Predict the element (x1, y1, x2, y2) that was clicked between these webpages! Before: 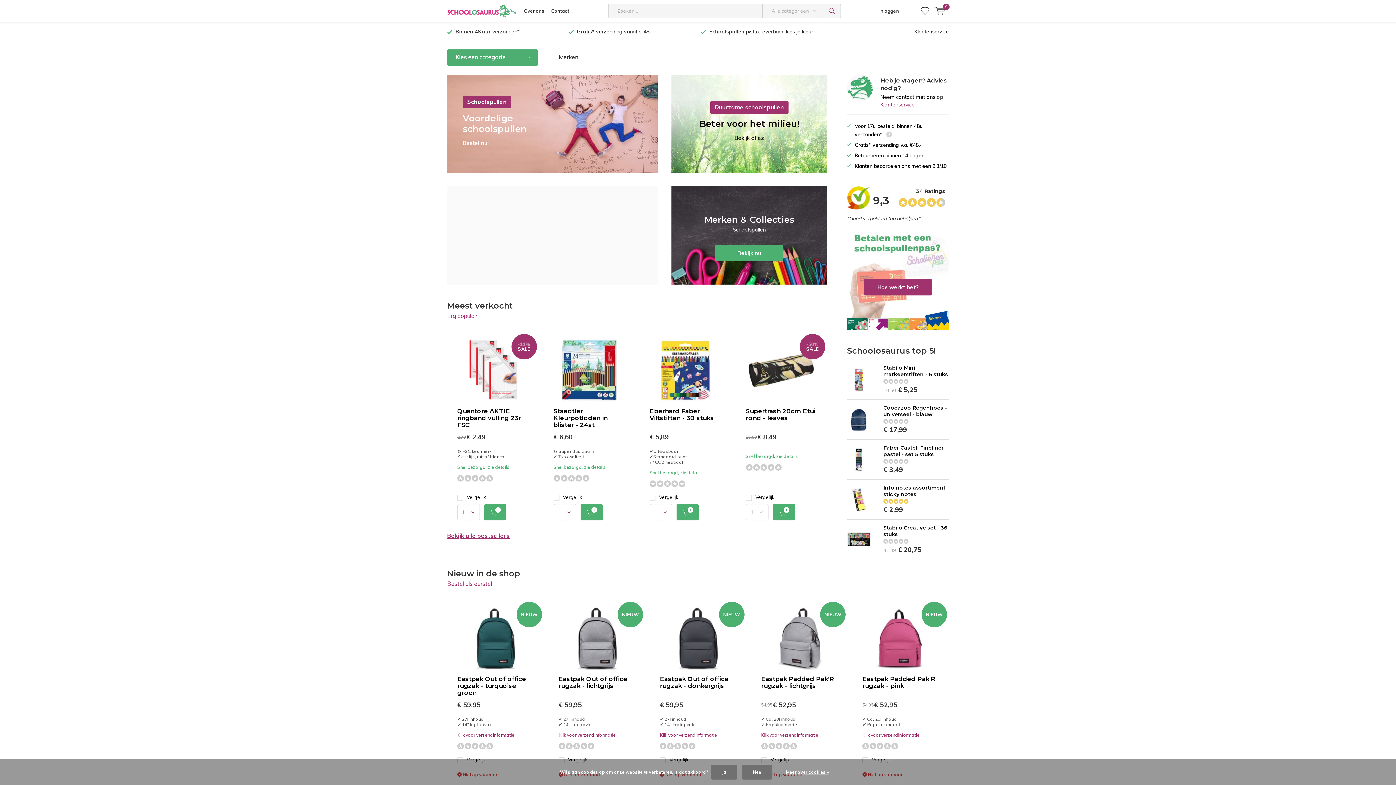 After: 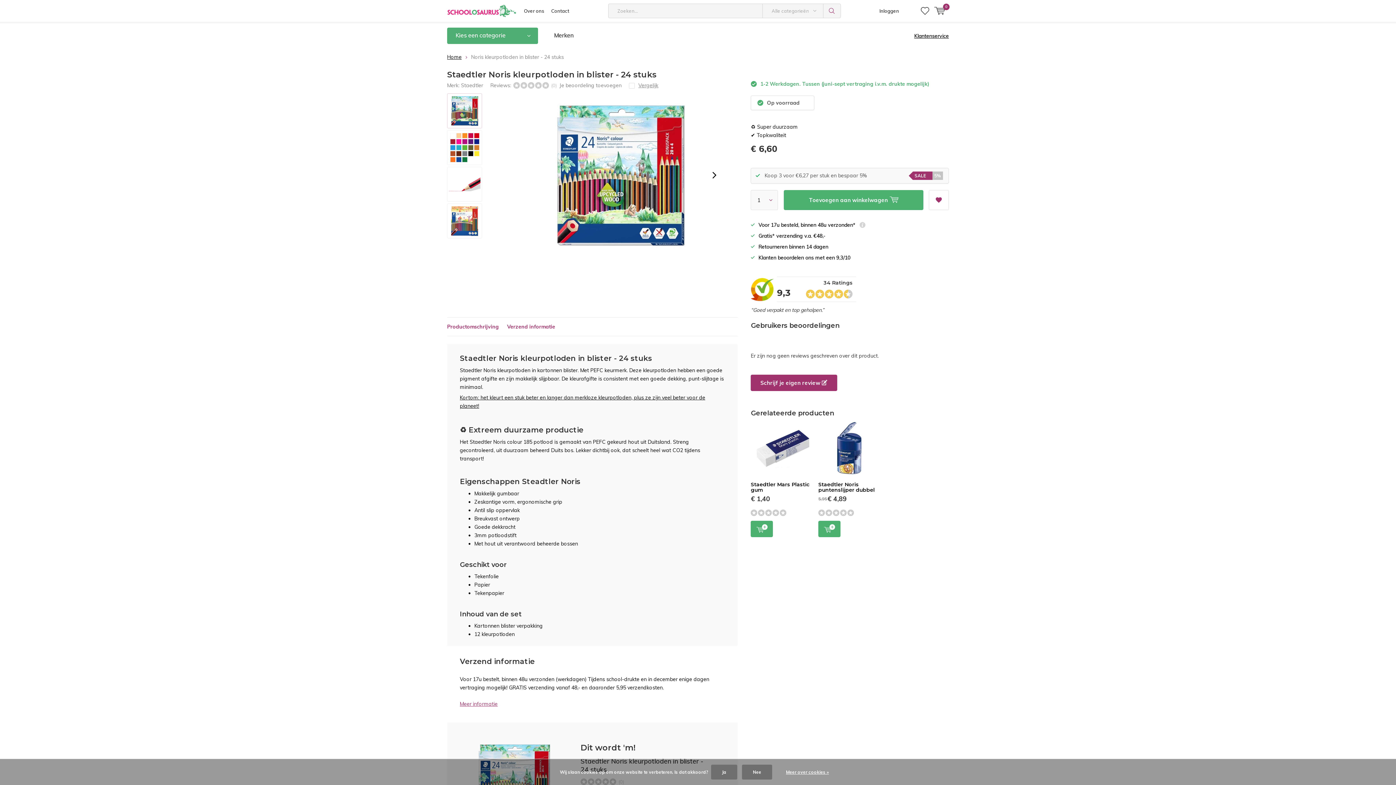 Action: bbox: (553, 407, 607, 428) label: Staedtler Kleurpotloden in blister - 24st